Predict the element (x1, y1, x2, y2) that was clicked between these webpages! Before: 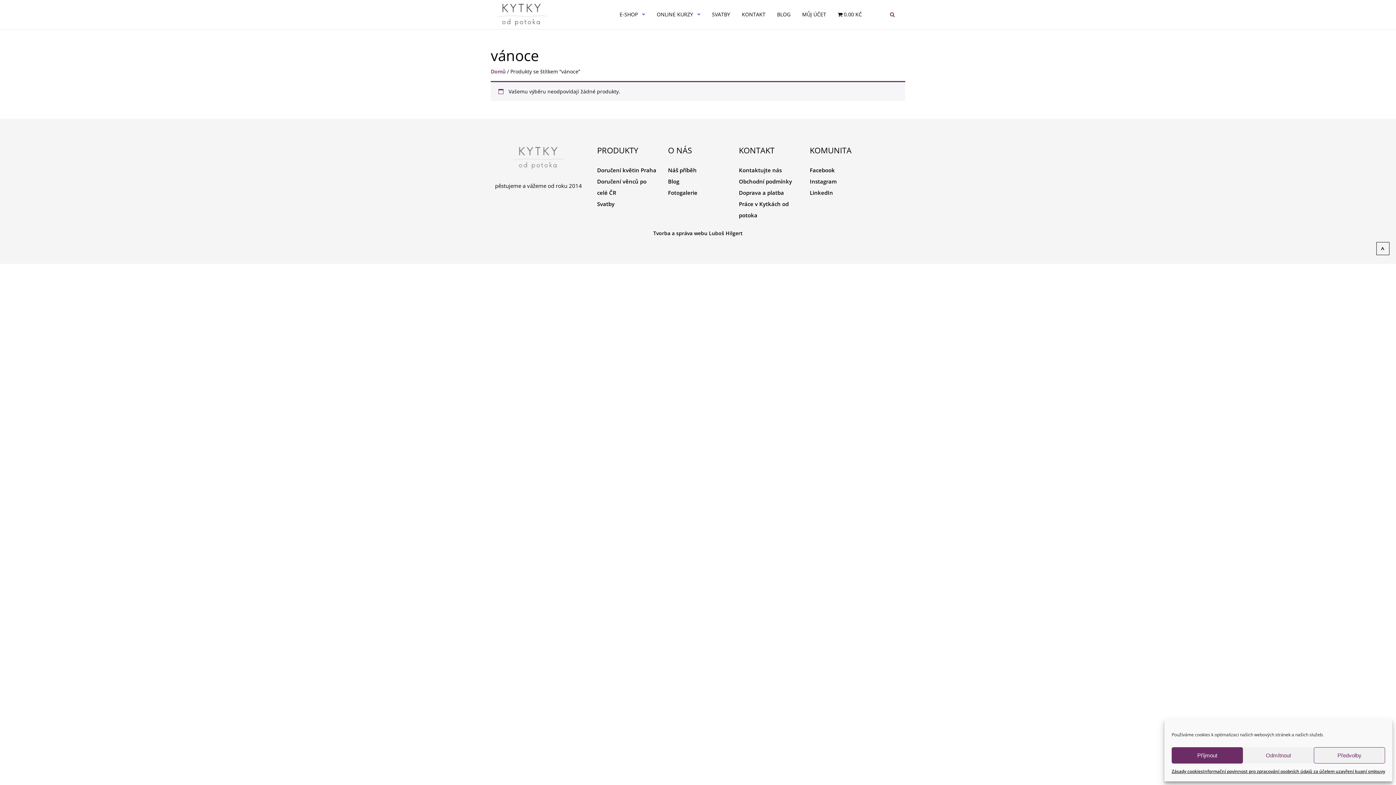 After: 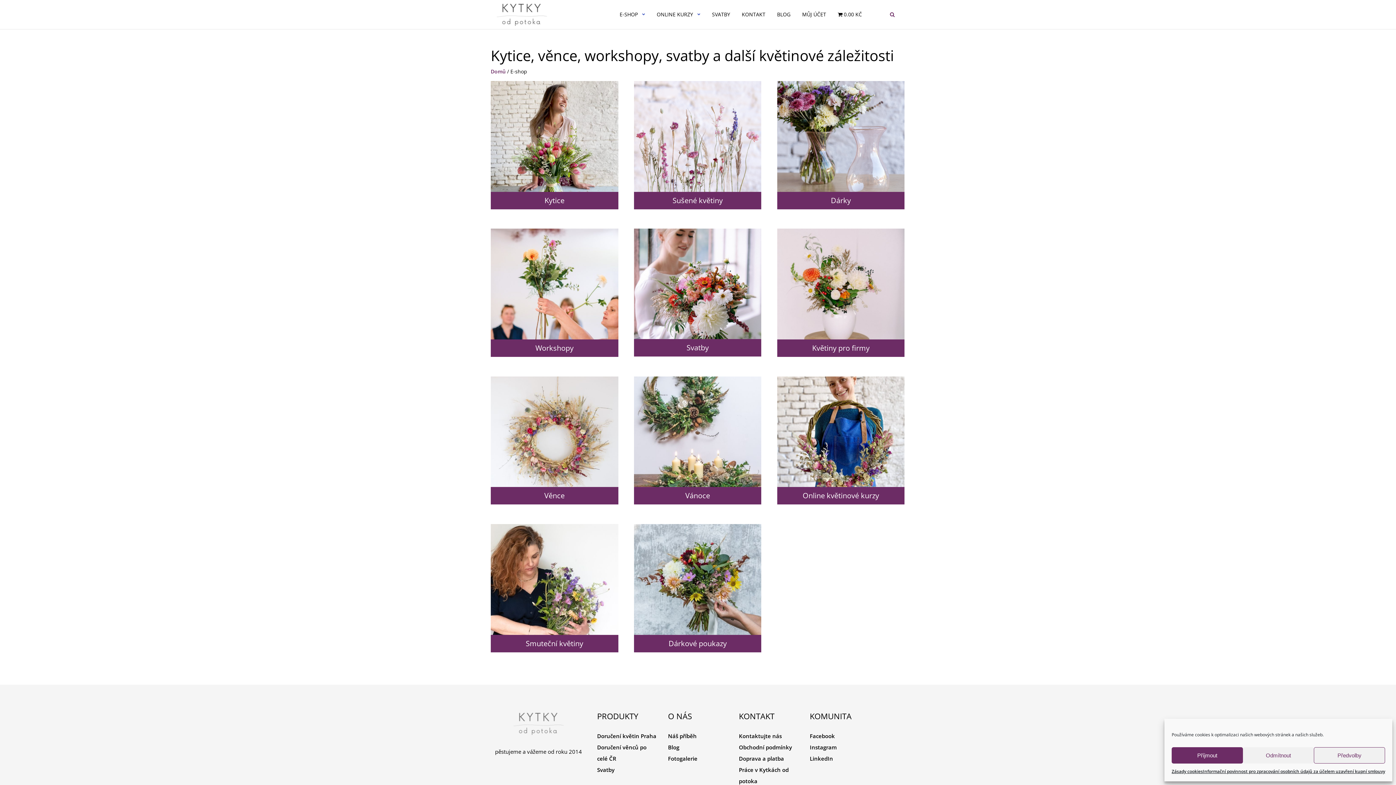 Action: bbox: (838, 4, 862, 24) label: 0.00 KČ